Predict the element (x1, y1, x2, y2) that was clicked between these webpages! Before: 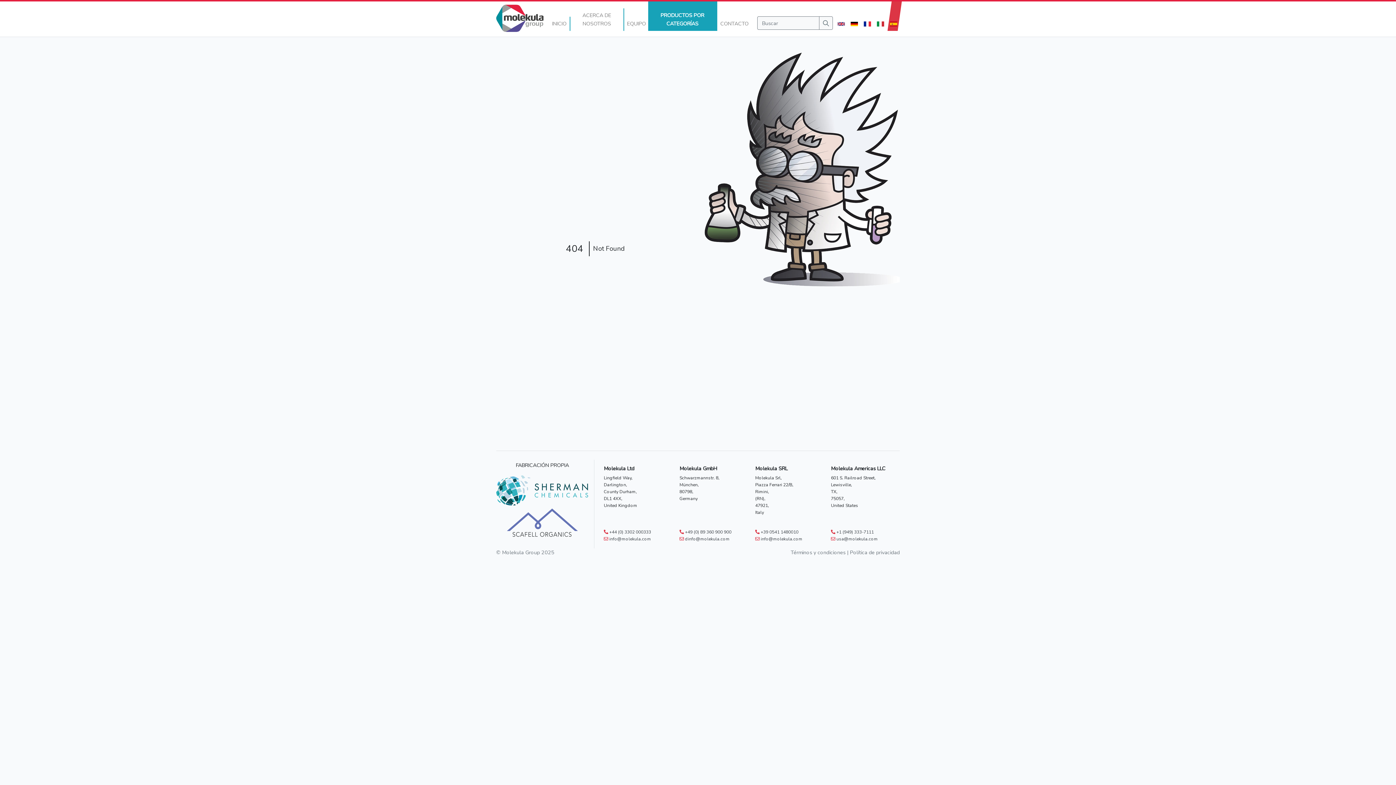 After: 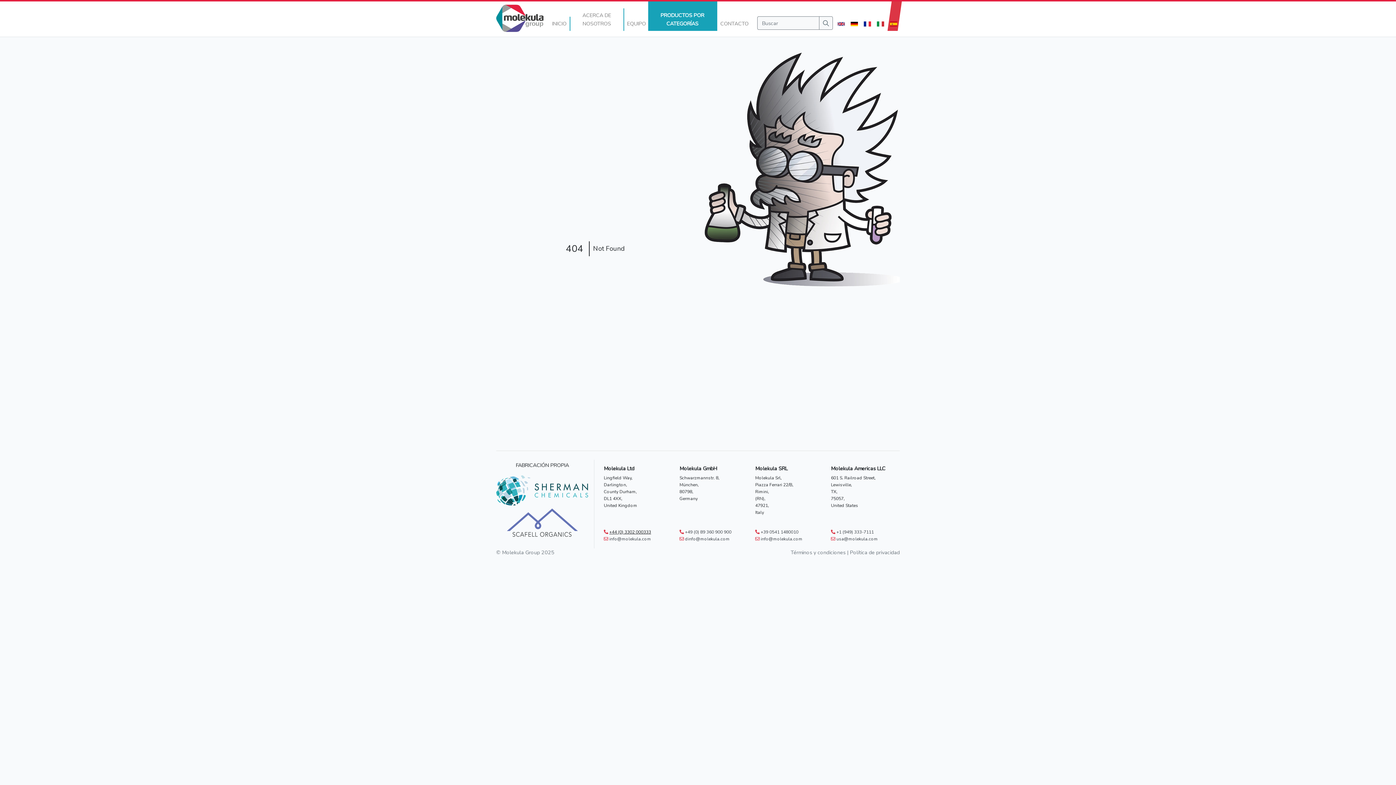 Action: bbox: (609, 529, 651, 535) label: +44 (0) 3302 000333